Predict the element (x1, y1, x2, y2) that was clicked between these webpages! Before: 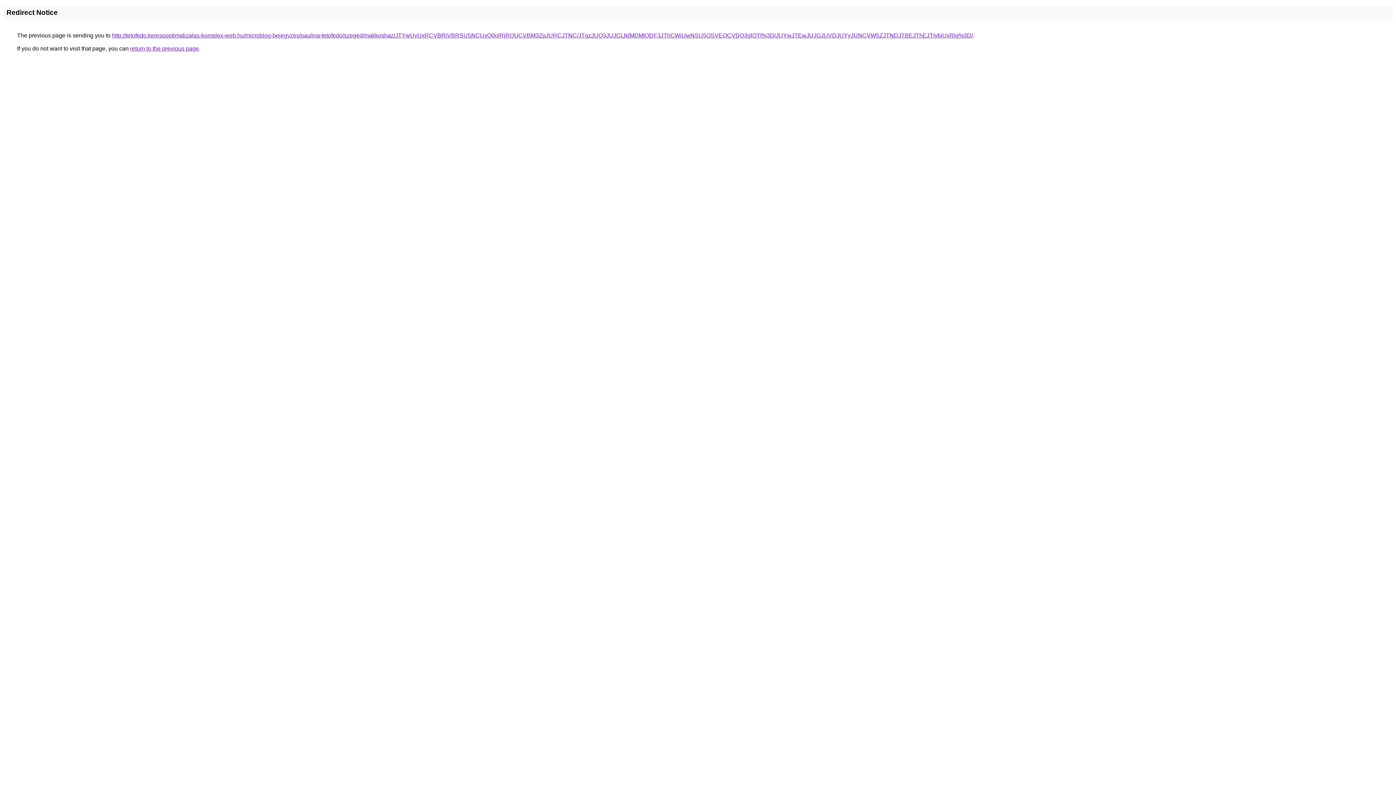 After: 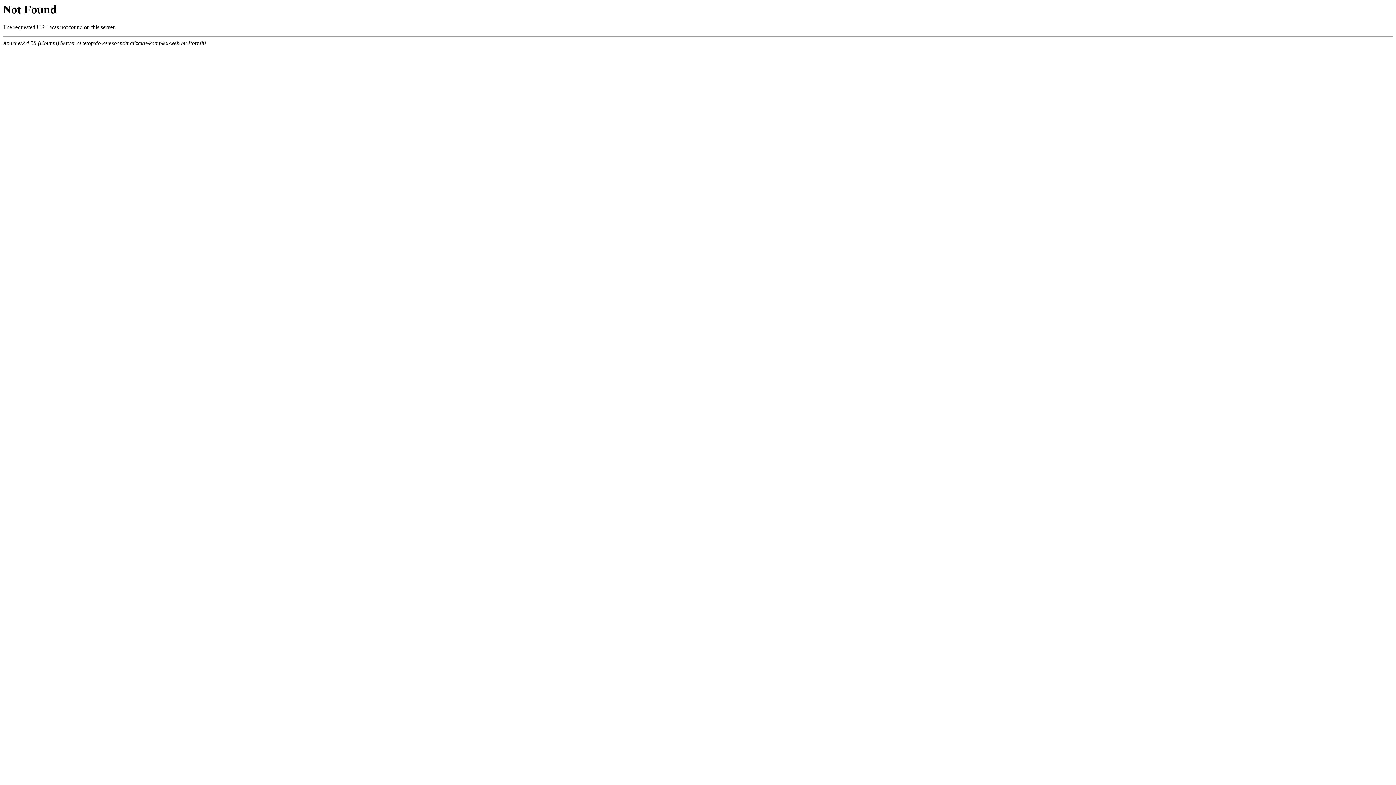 Action: label: http://tetofedo.keresooptimalizalas-komplex-web.hu/microblog-bejegyzes/paulina-tetofedo/szeged/makkoshaz/JTYwUyUxRCVBRiVBRSU5NCUxQ0olRjRQUCVBM3ZpJURCJTNC/JTgzJUQ3JUJCLlklMDMlODF3JThCWiUwNSU5OSVEOCVDQ3glOTI%3D/JUYwJTEwJUJGJUVDJUYyJUNCVW5ZJTNDJTBEJThEJTIybiUxRlg%3D/ bbox: (112, 32, 973, 38)